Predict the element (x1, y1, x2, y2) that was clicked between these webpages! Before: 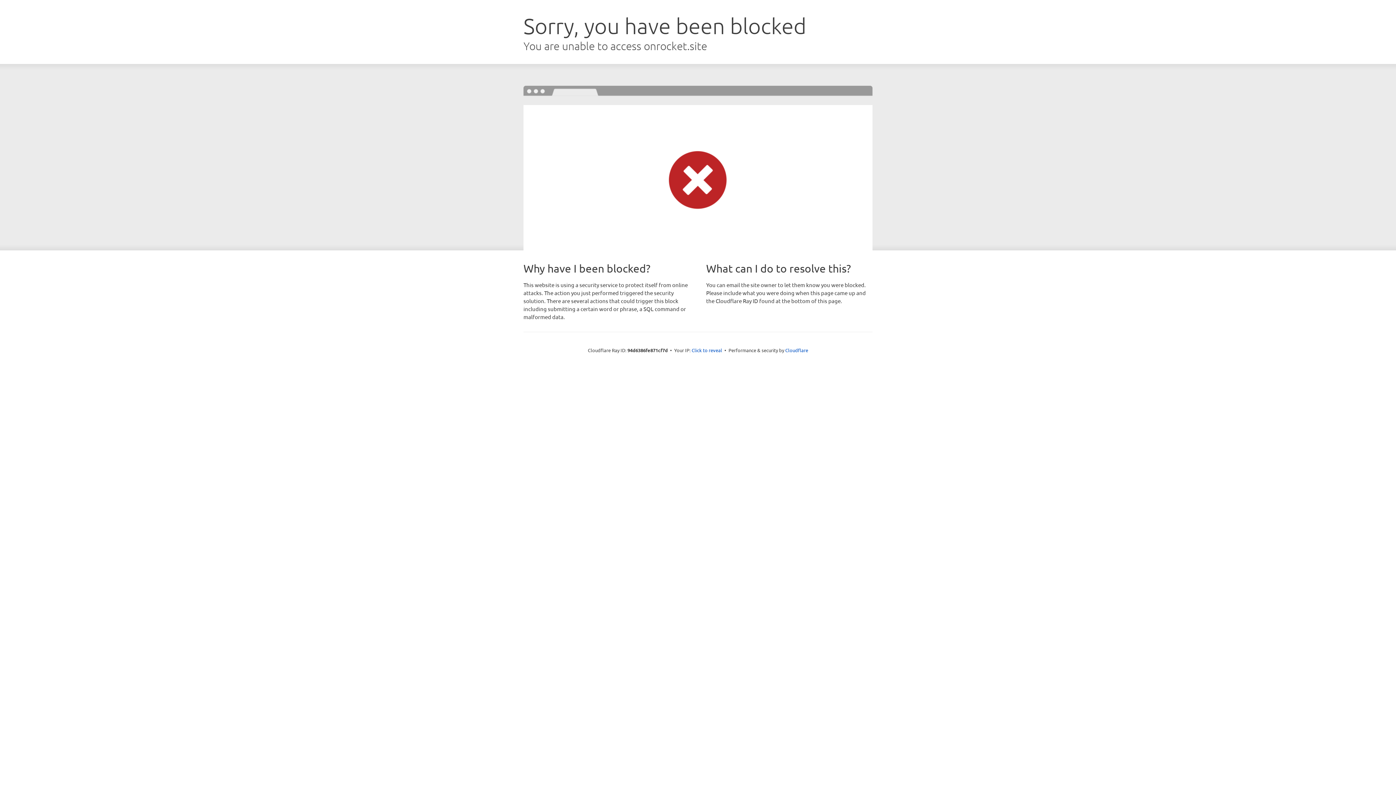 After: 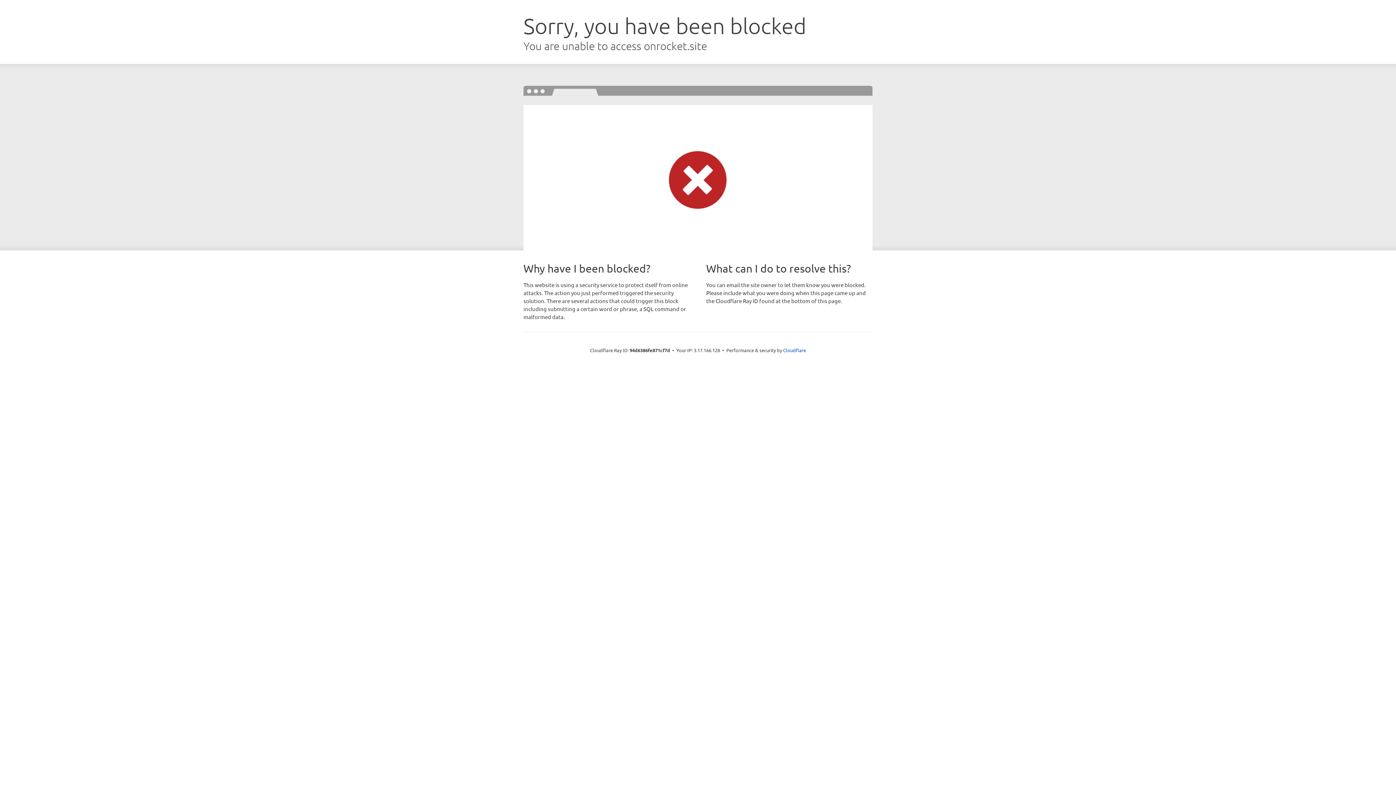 Action: bbox: (691, 346, 722, 353) label: Click to reveal